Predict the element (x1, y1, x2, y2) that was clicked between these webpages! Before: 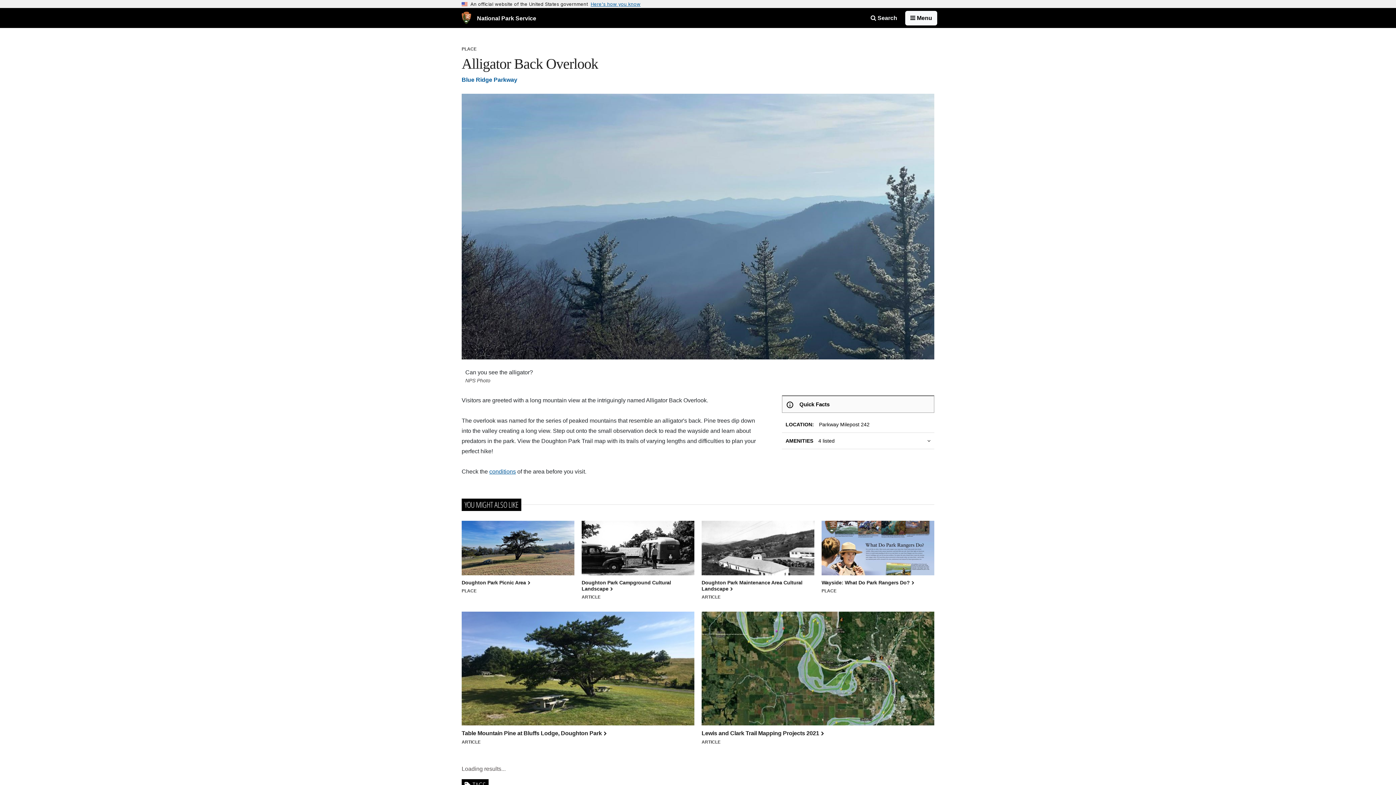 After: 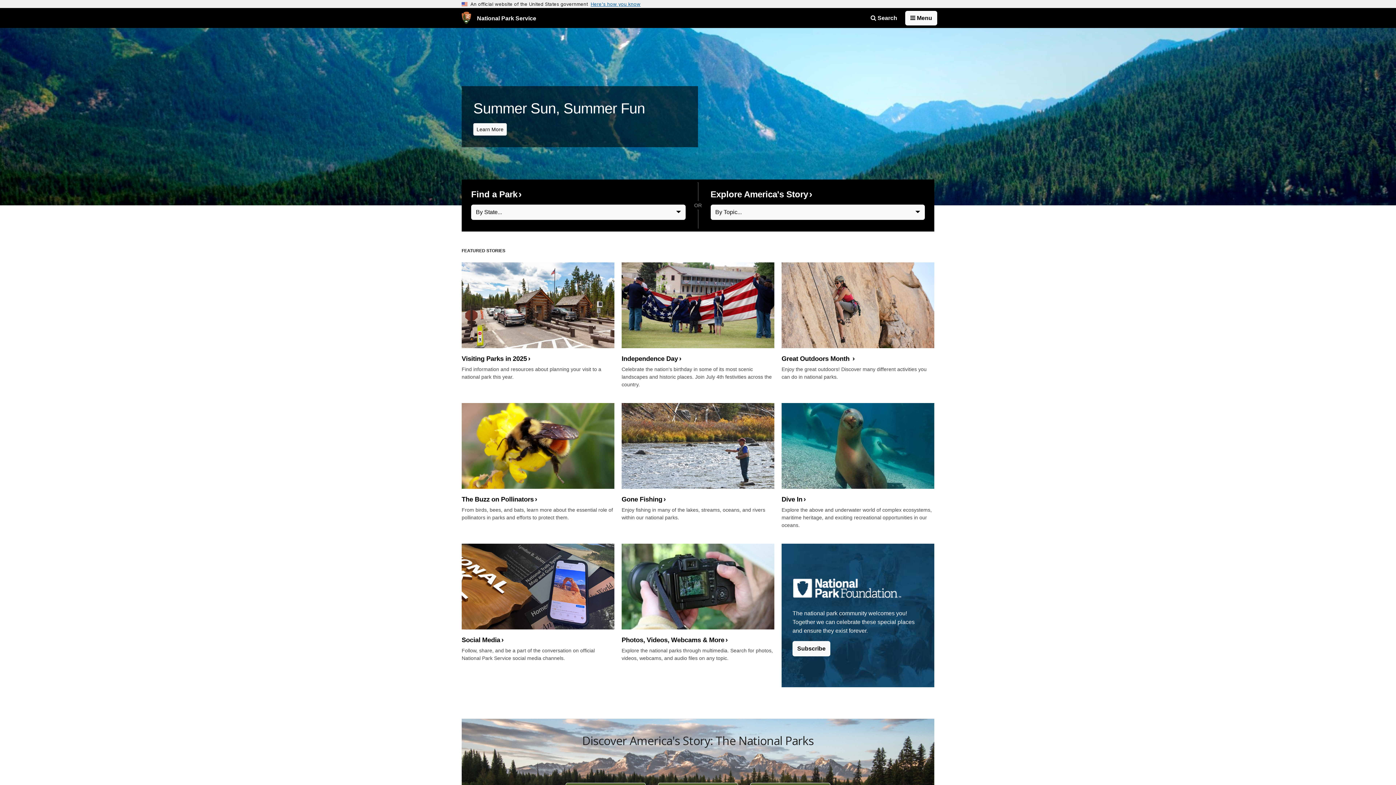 Action: label:  National Park Service bbox: (458, 8, 540, 28)